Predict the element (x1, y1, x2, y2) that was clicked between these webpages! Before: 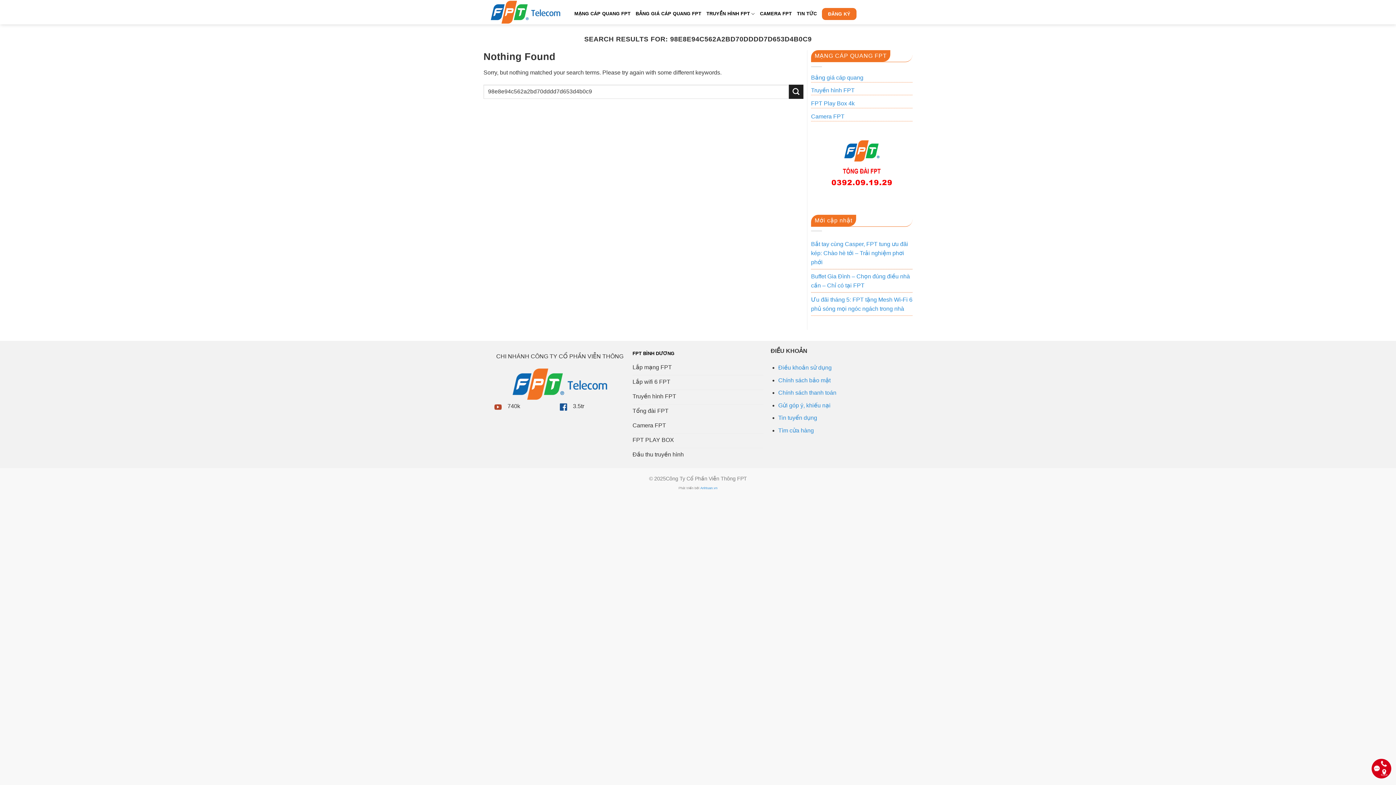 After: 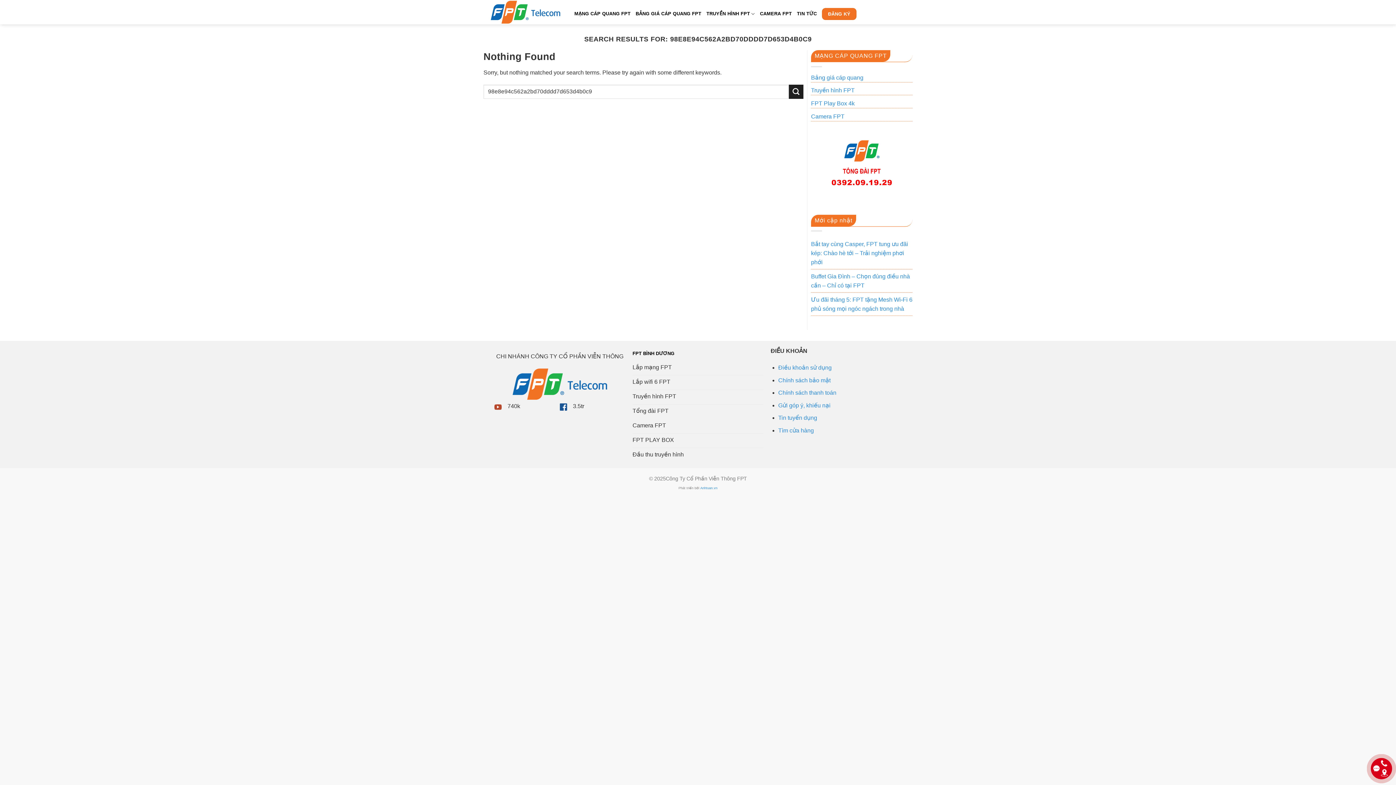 Action: bbox: (811, 164, 912, 170)